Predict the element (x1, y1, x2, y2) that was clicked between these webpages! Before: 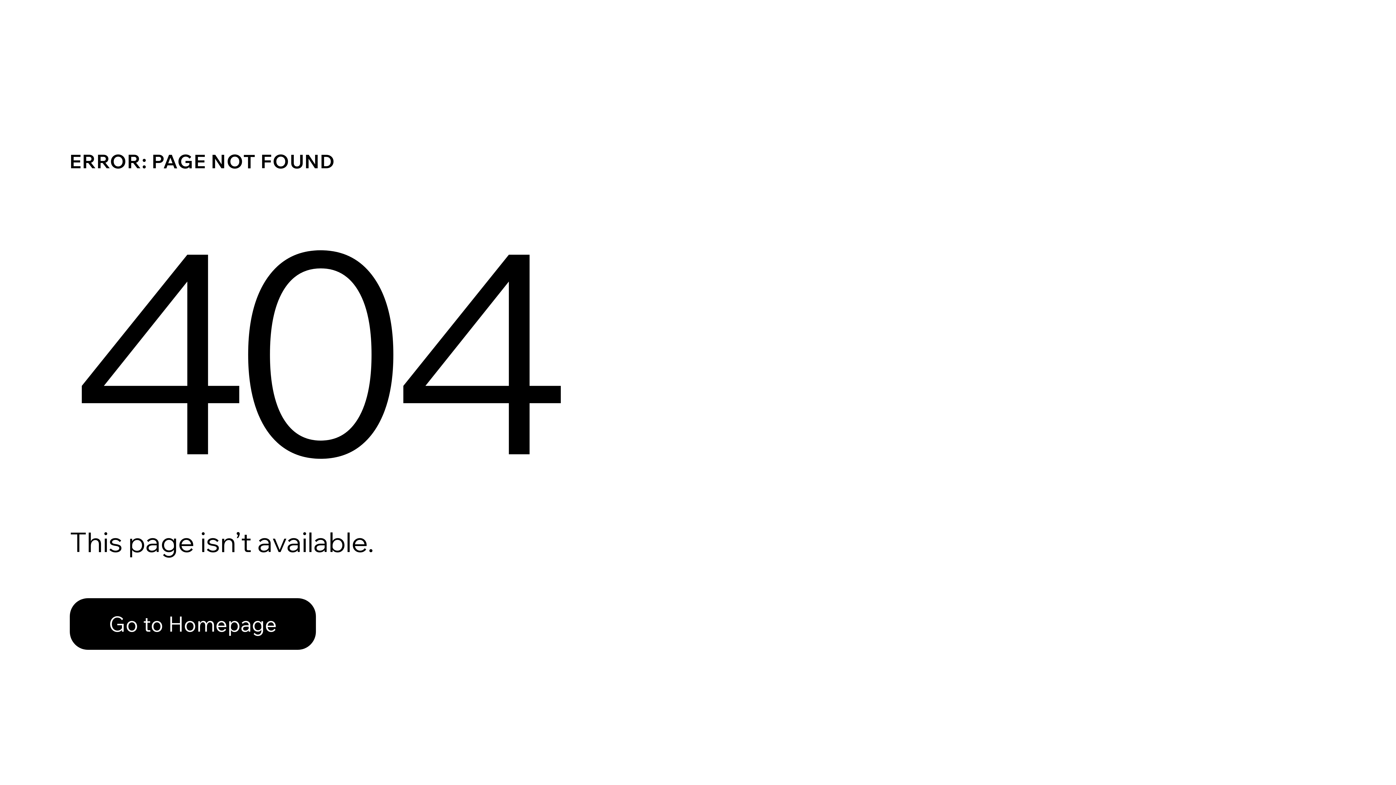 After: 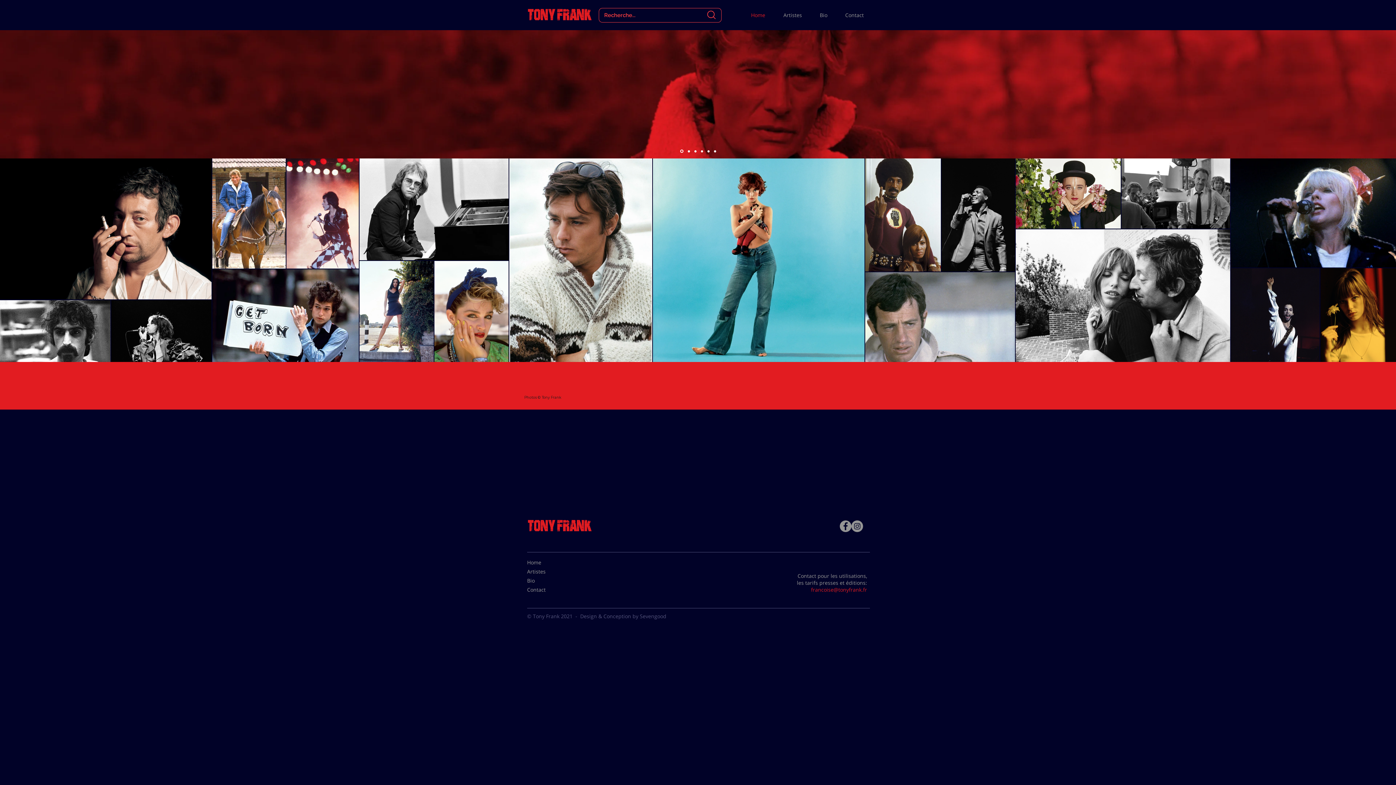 Action: bbox: (69, 582, 768, 659) label: Go to Homepage